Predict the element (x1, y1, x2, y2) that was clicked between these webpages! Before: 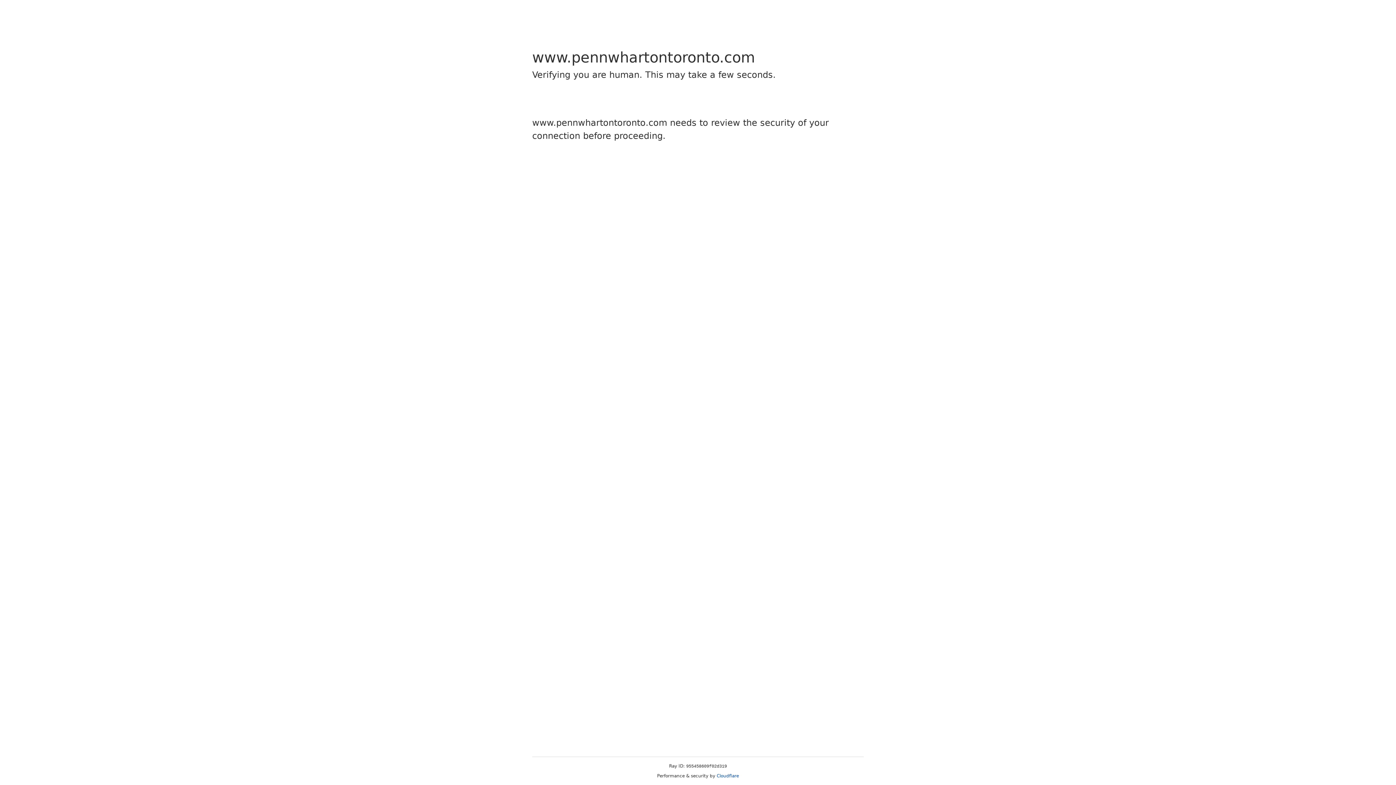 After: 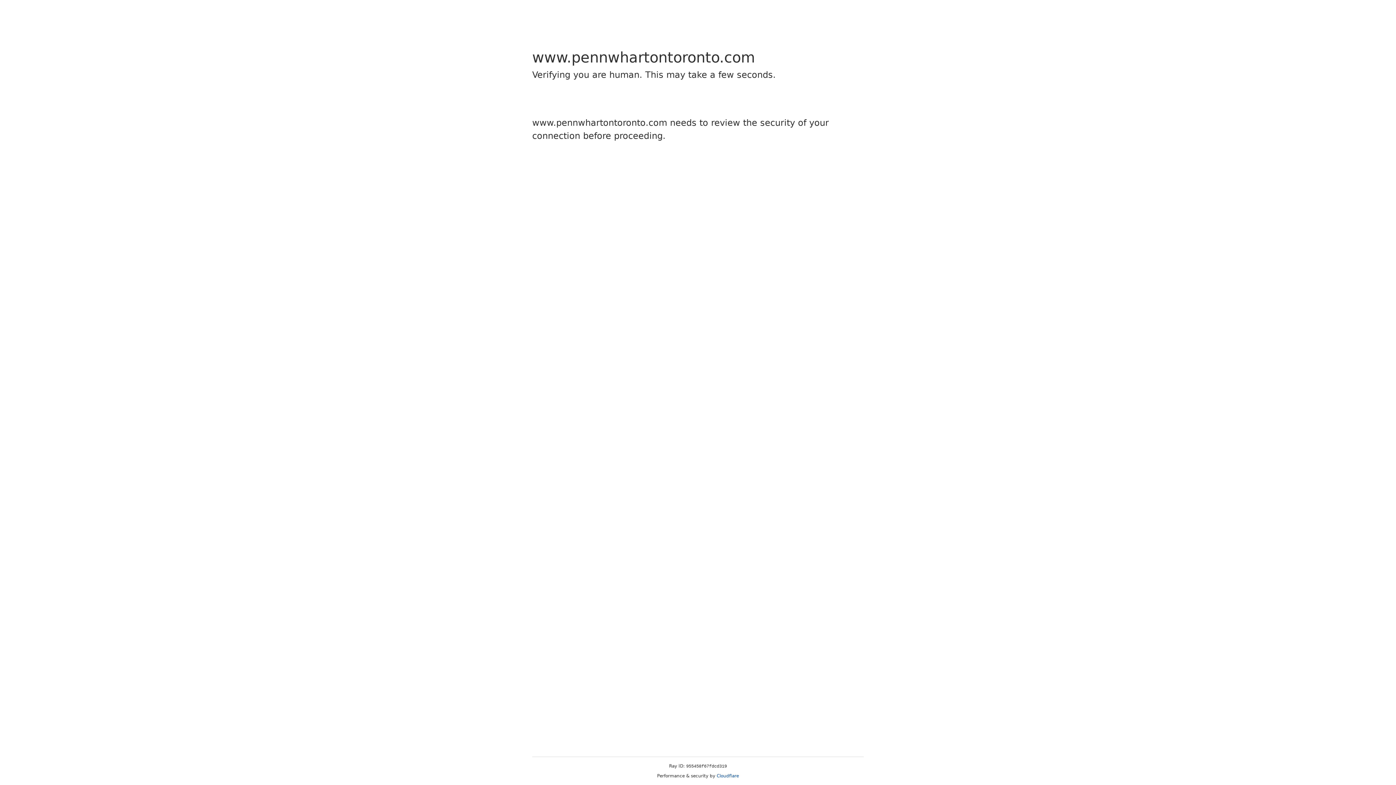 Action: bbox: (716, 773, 739, 778) label: Cloudflare